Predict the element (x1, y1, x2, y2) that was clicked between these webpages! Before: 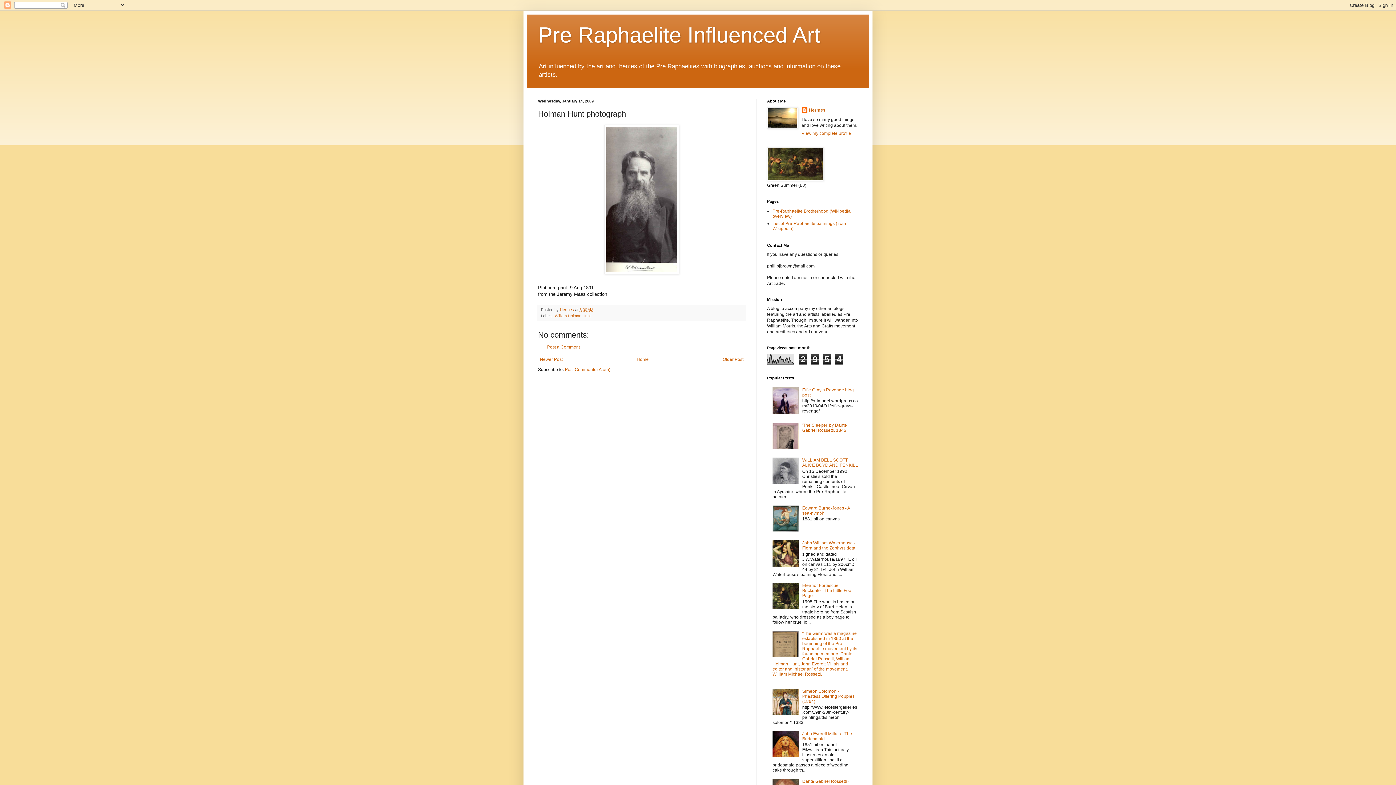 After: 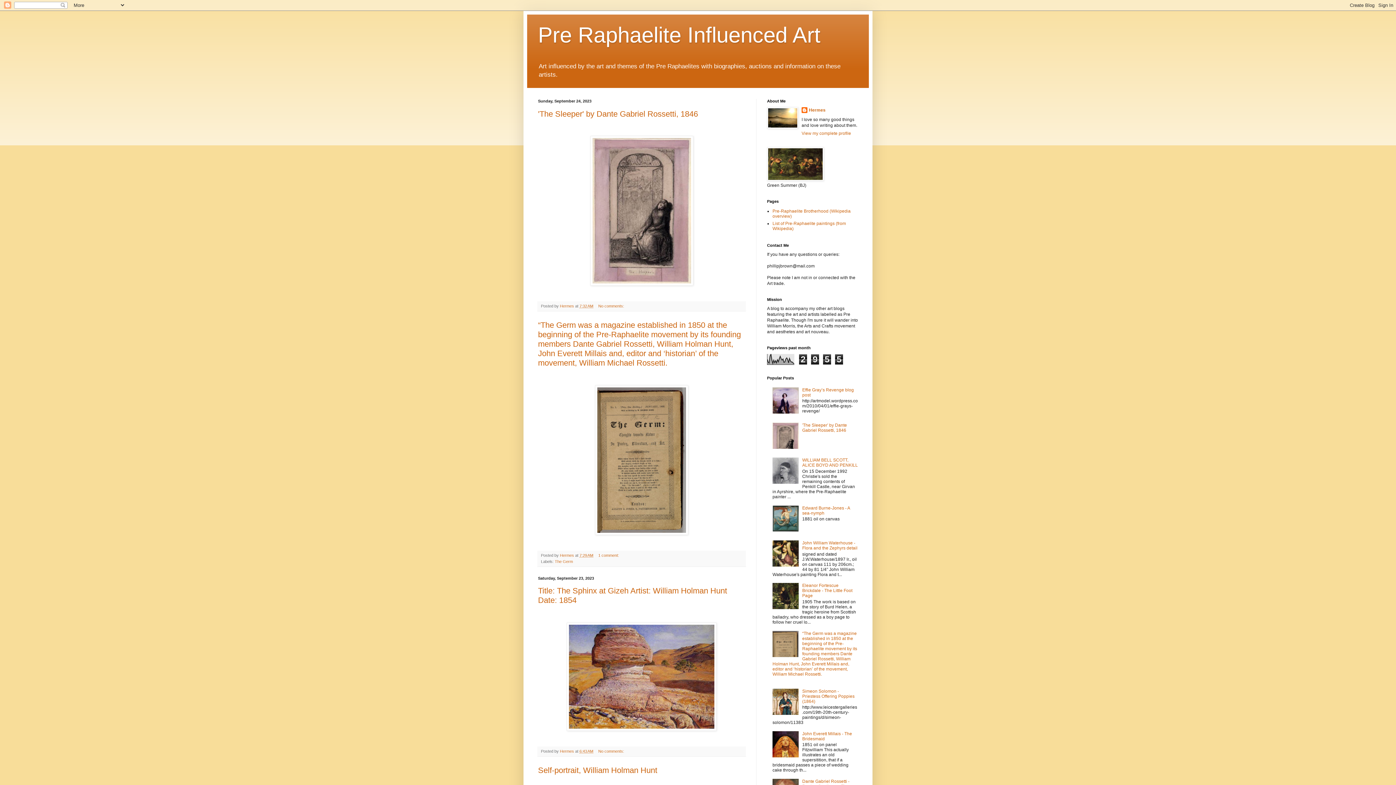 Action: bbox: (635, 355, 650, 364) label: Home